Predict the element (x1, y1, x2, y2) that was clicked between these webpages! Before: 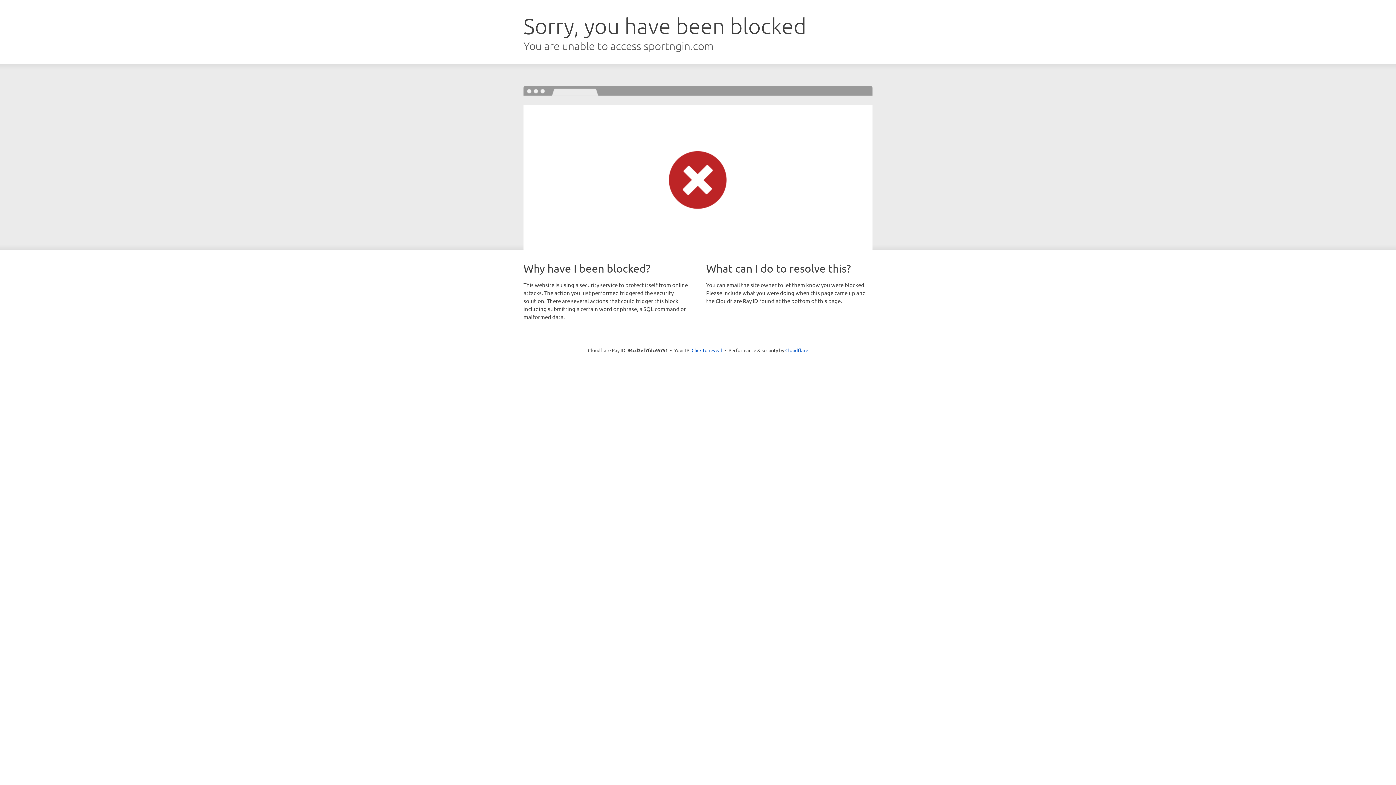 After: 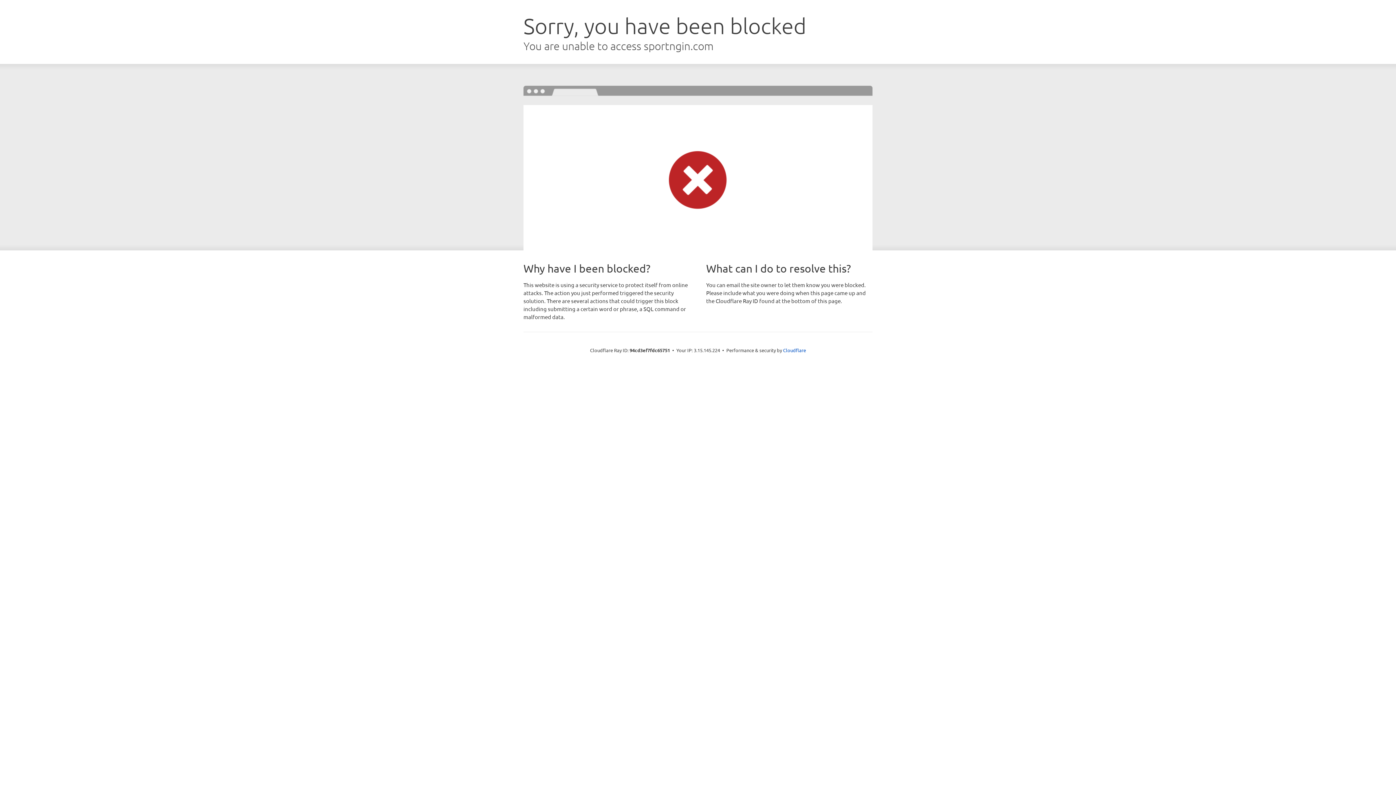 Action: bbox: (691, 346, 722, 353) label: Click to reveal